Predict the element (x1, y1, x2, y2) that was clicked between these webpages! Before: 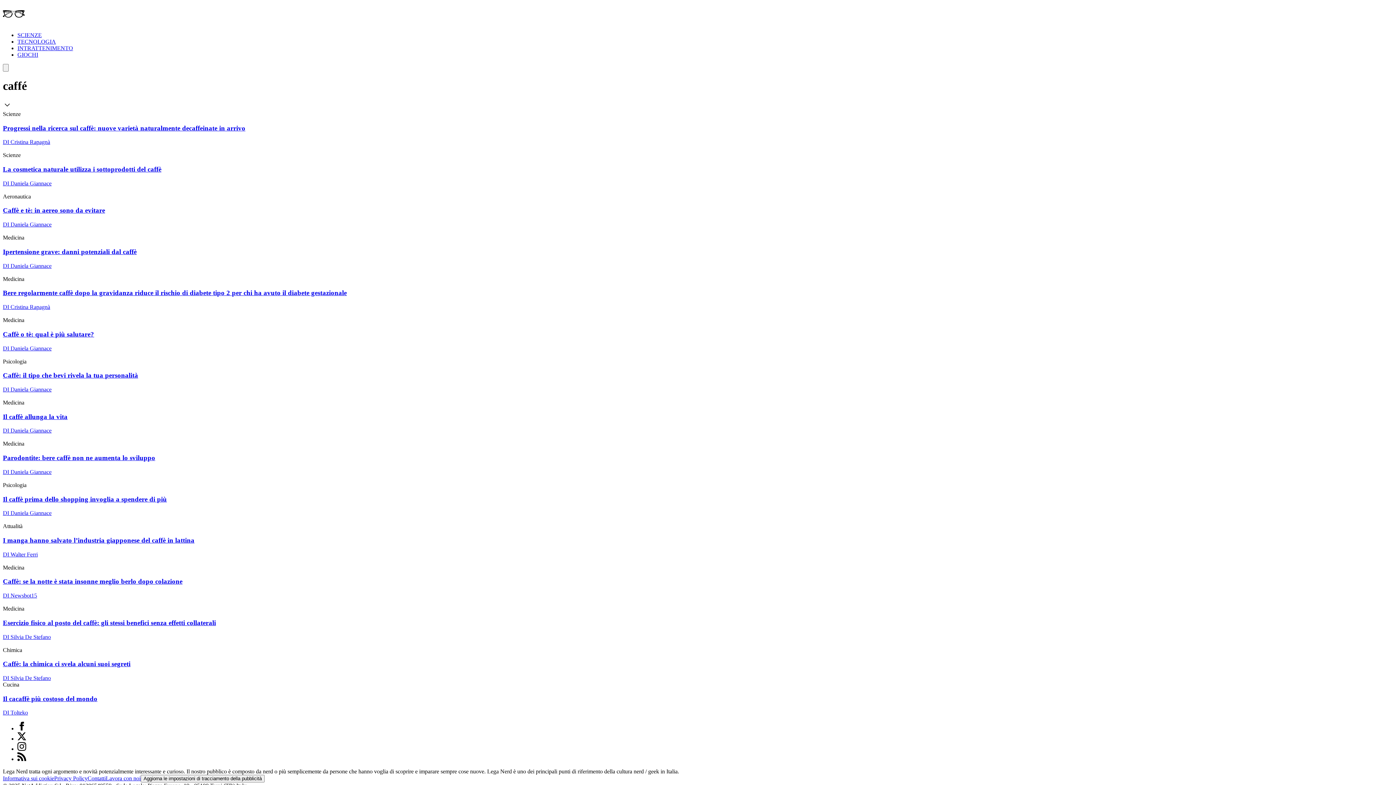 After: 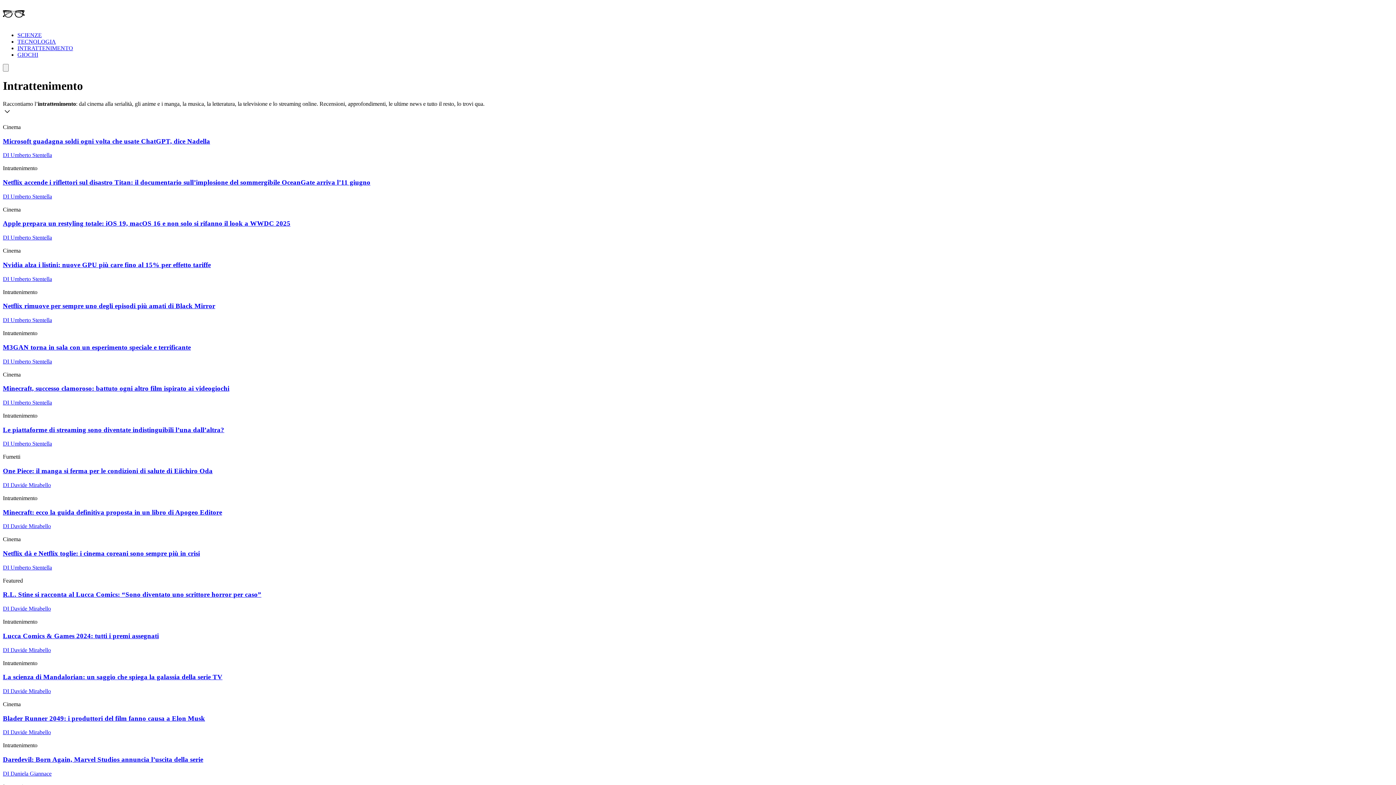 Action: bbox: (17, 45, 73, 51) label: INTRATTENIMENTO